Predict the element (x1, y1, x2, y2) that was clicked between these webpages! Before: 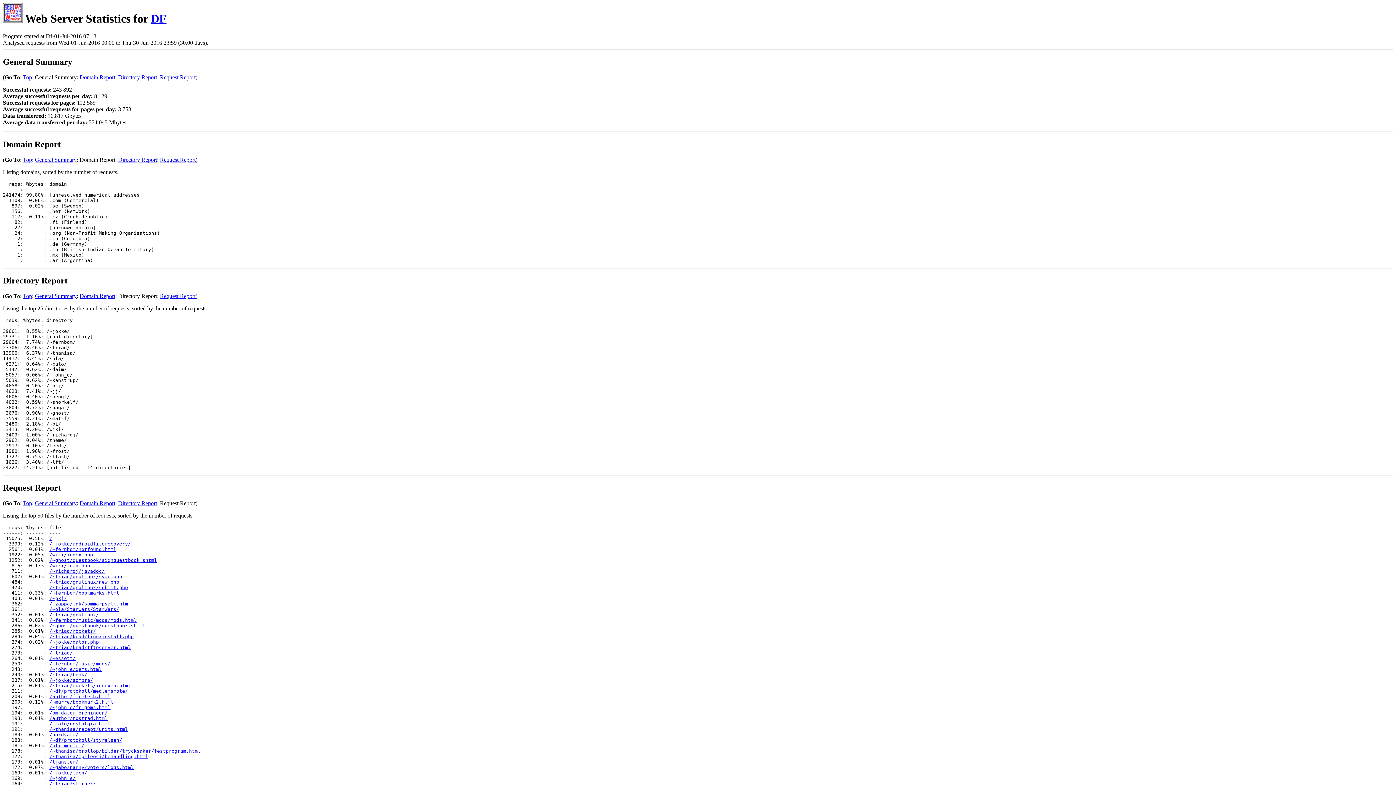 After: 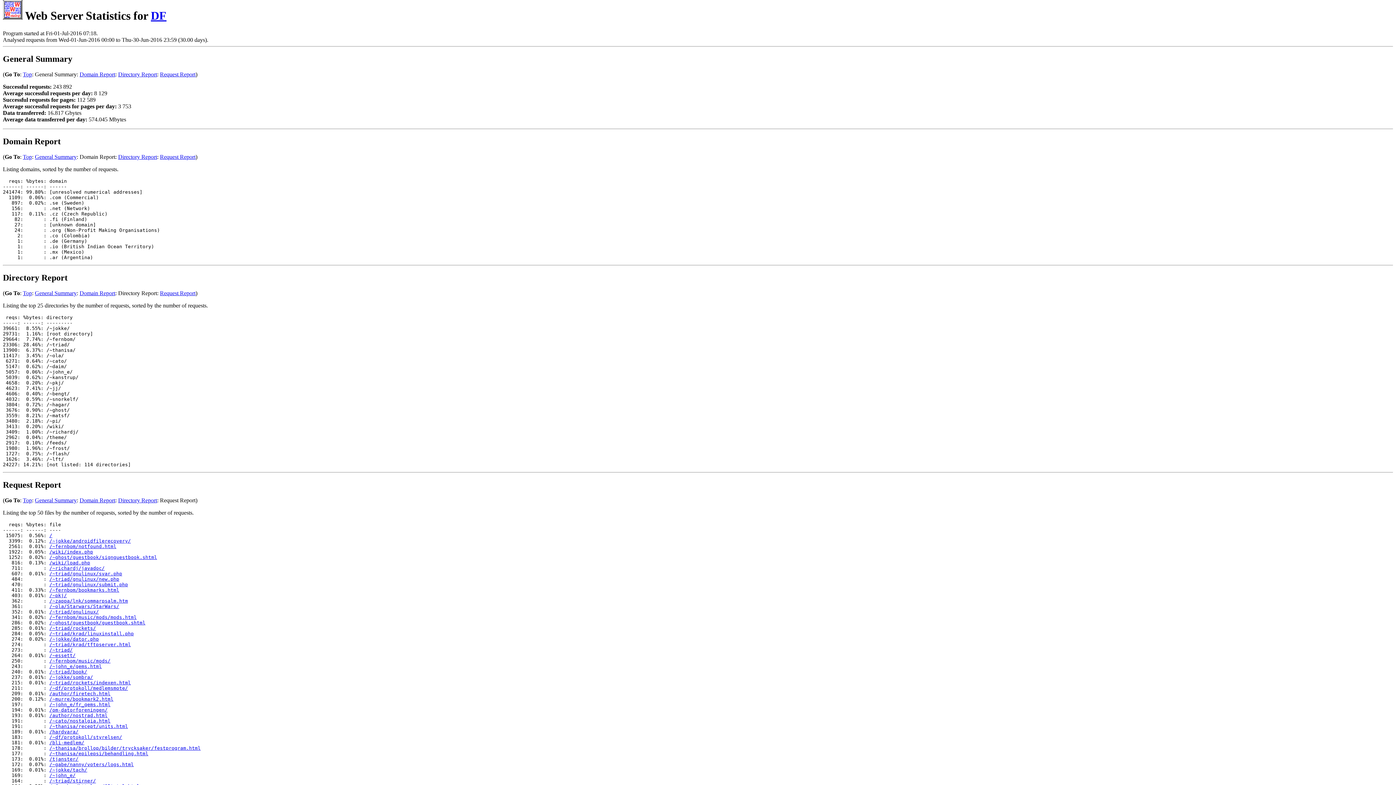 Action: bbox: (22, 293, 32, 299) label: Top